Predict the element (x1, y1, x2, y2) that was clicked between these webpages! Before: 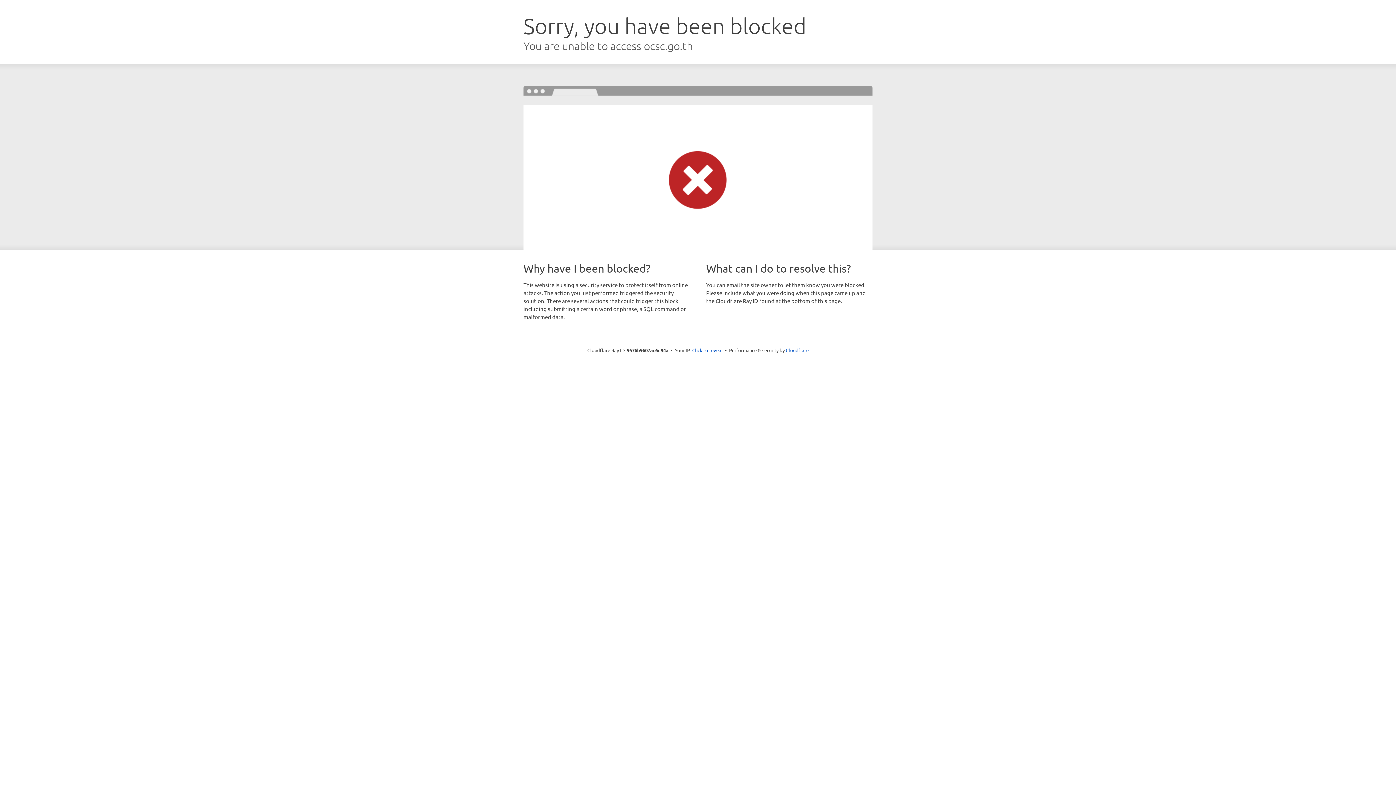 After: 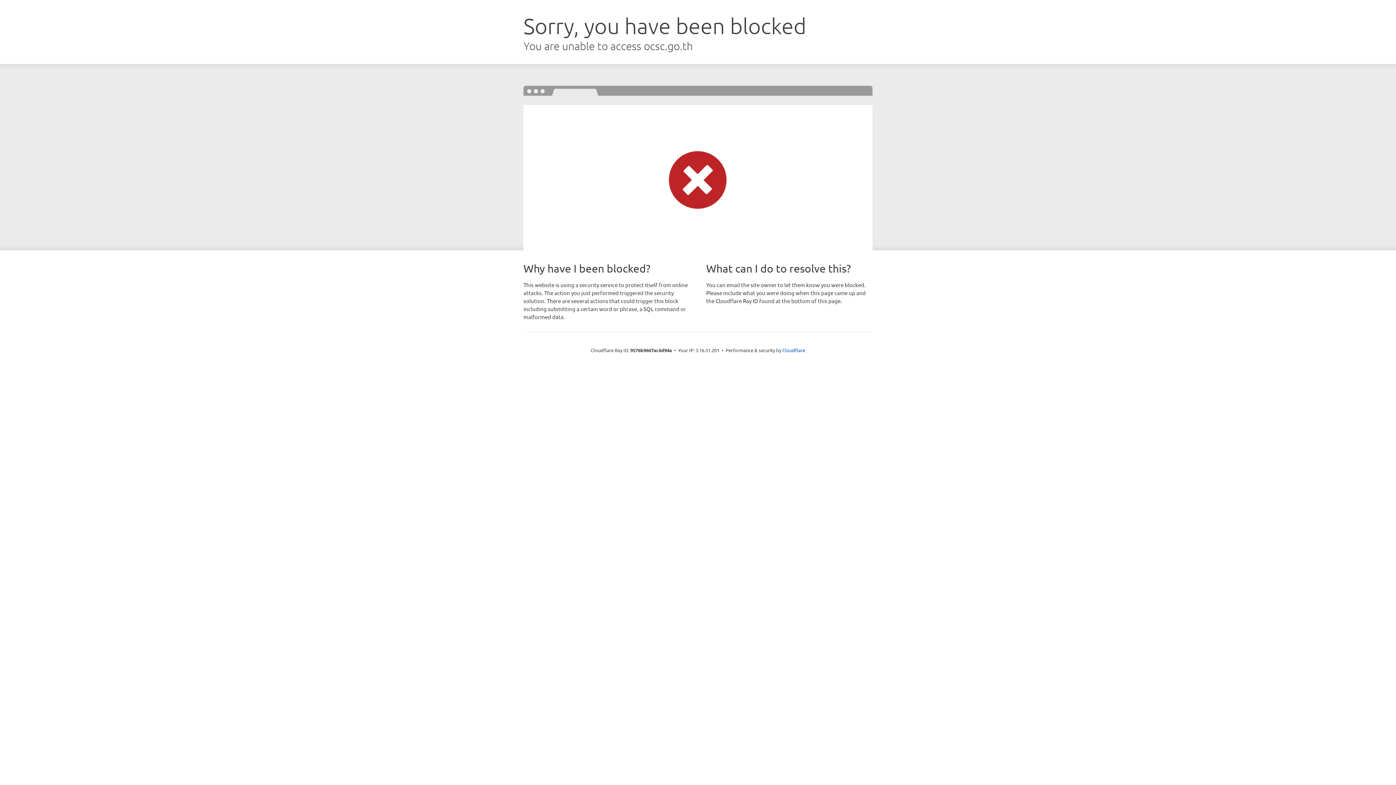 Action: label: Click to reveal bbox: (692, 346, 722, 353)